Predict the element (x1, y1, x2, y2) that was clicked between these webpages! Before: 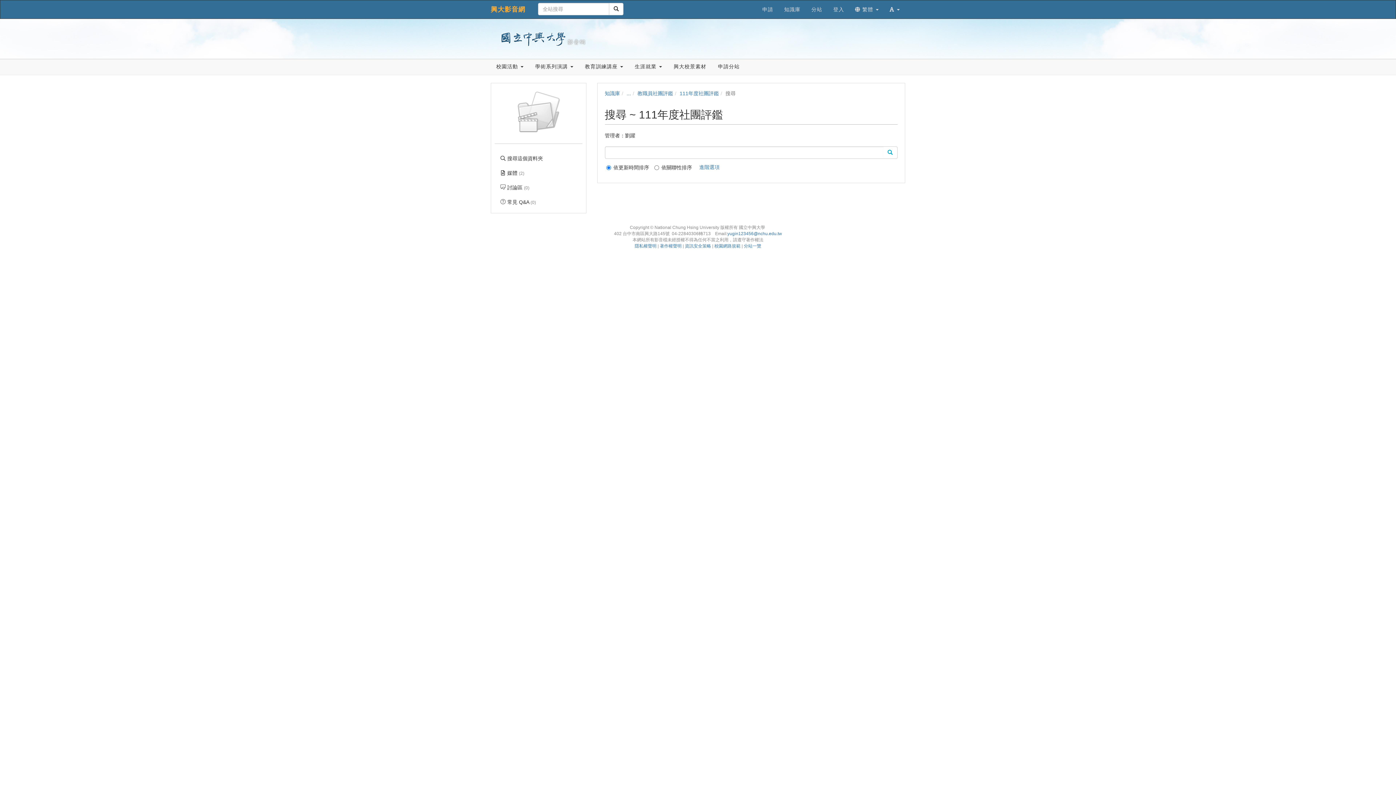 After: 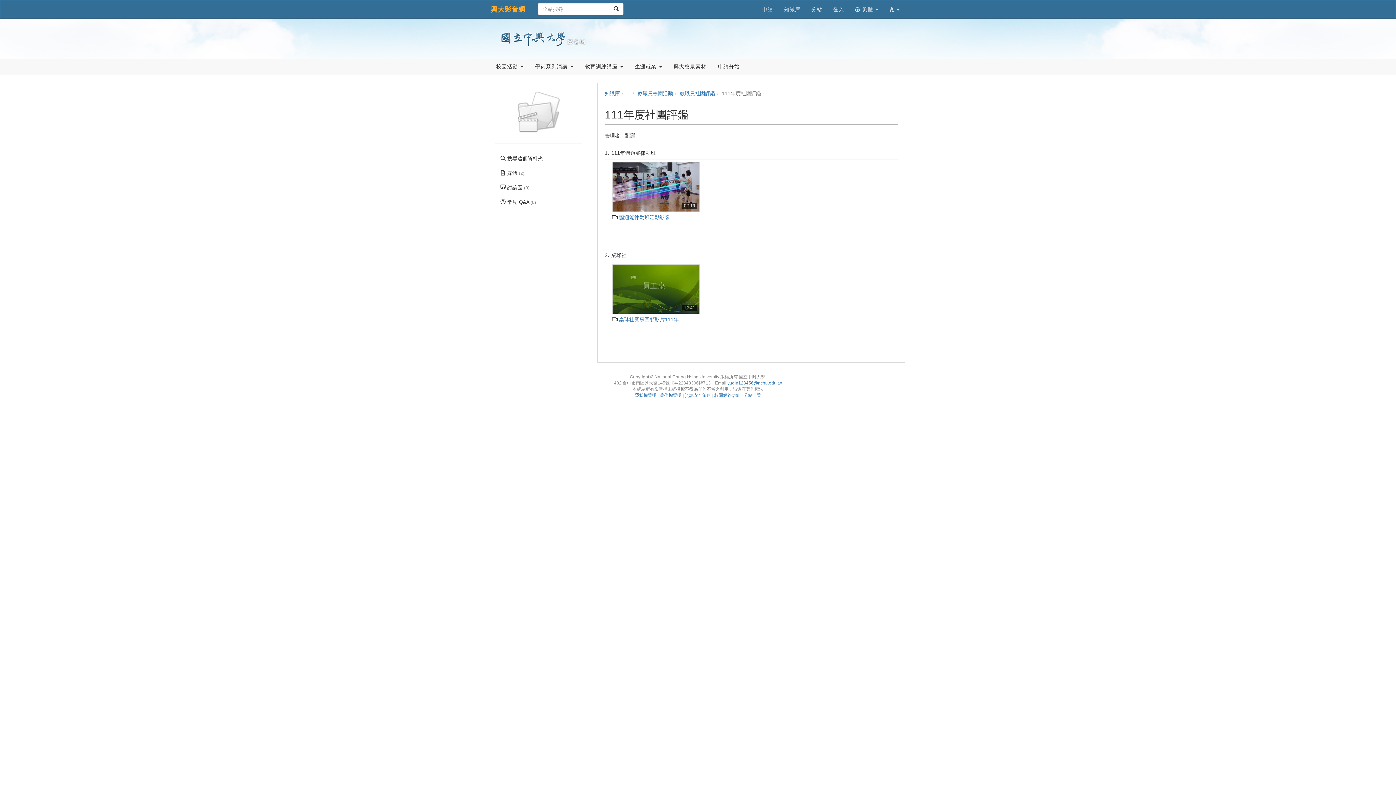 Action: label: 111年度社團評鑑 bbox: (679, 90, 719, 96)